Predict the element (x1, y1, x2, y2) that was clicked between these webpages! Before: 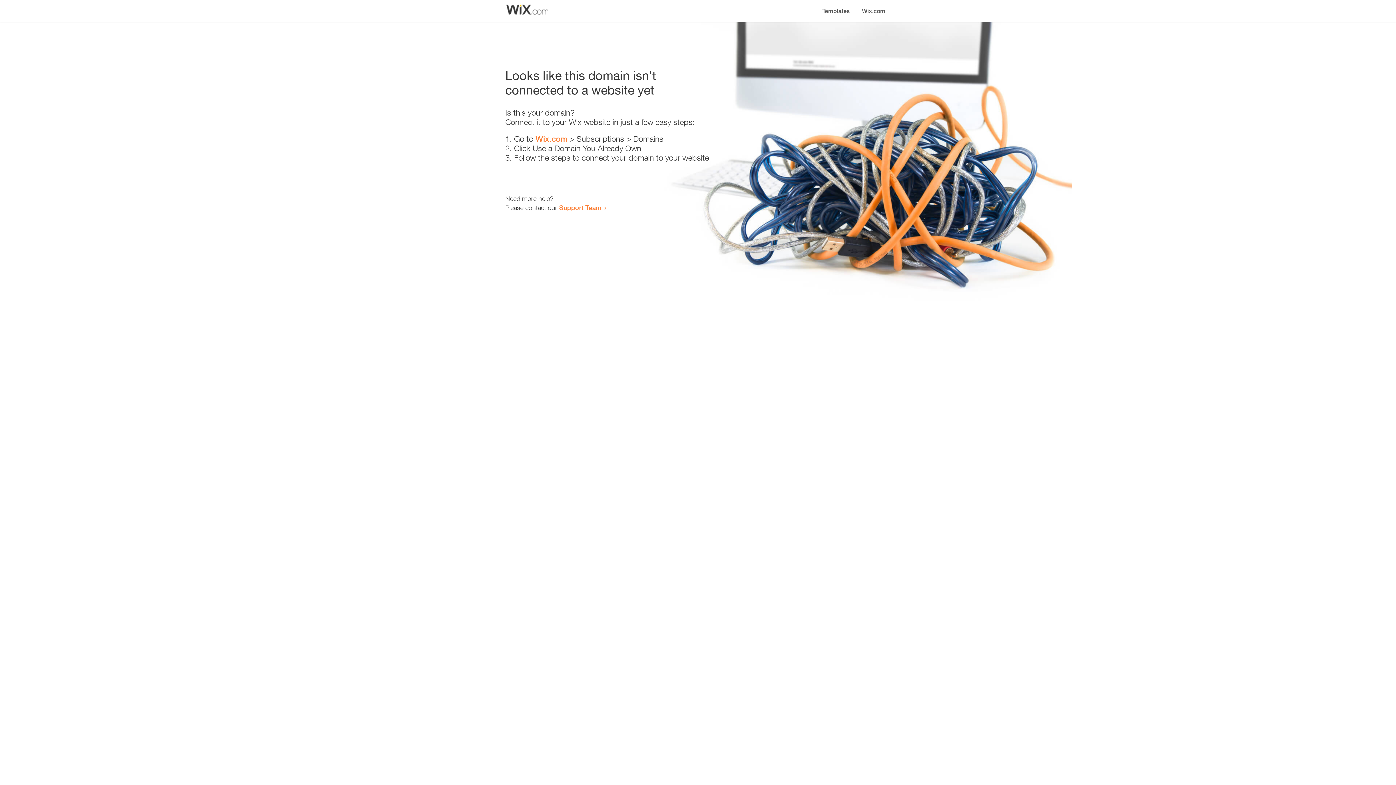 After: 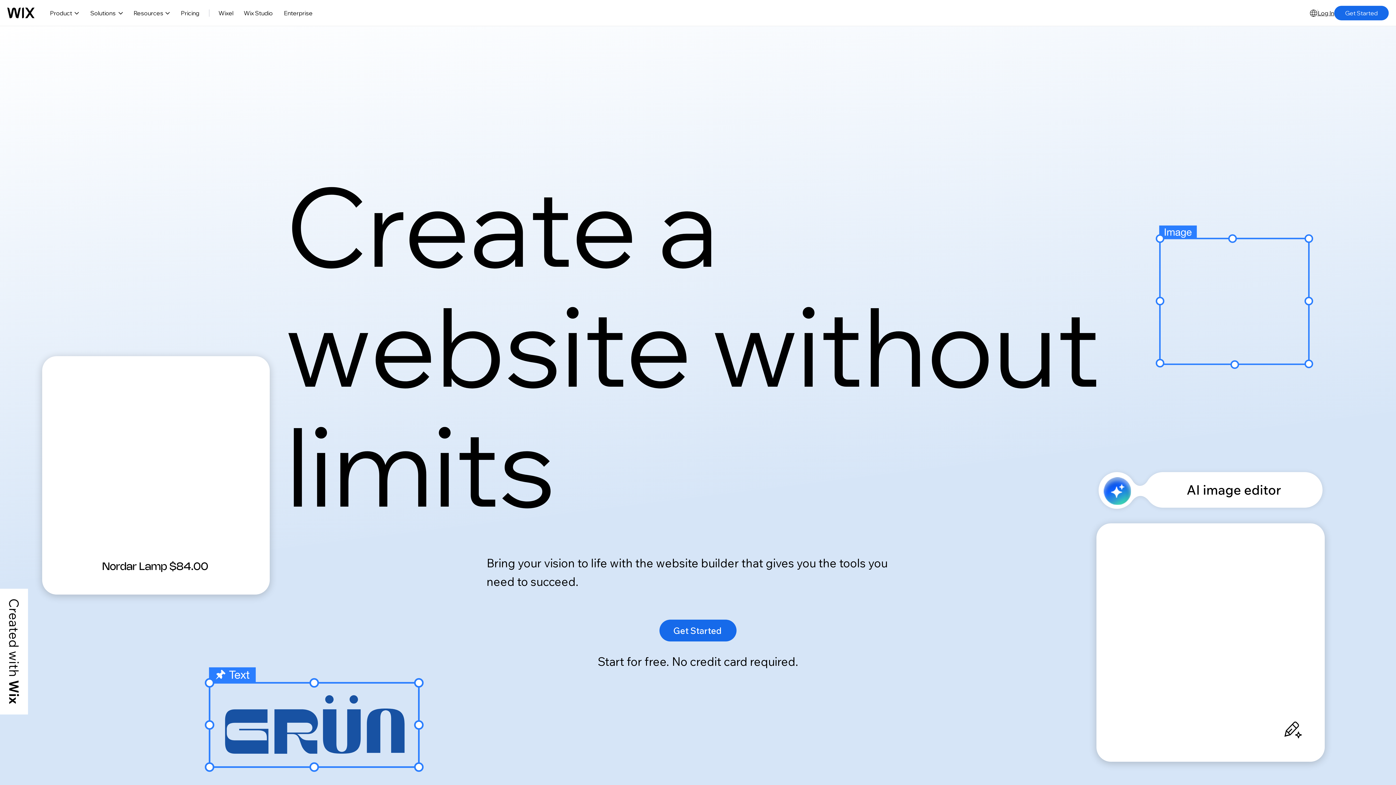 Action: label: Wix.com bbox: (856, 0, 890, 14)